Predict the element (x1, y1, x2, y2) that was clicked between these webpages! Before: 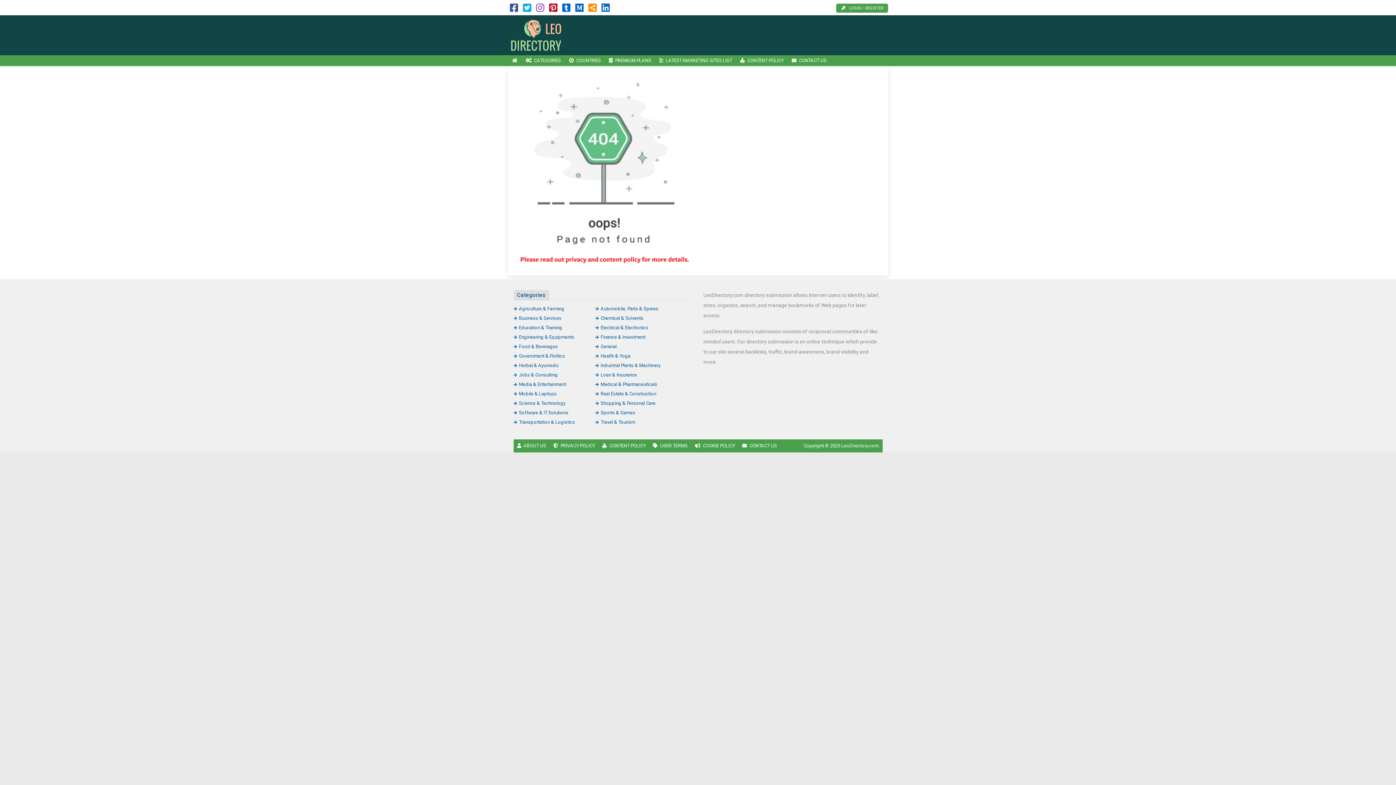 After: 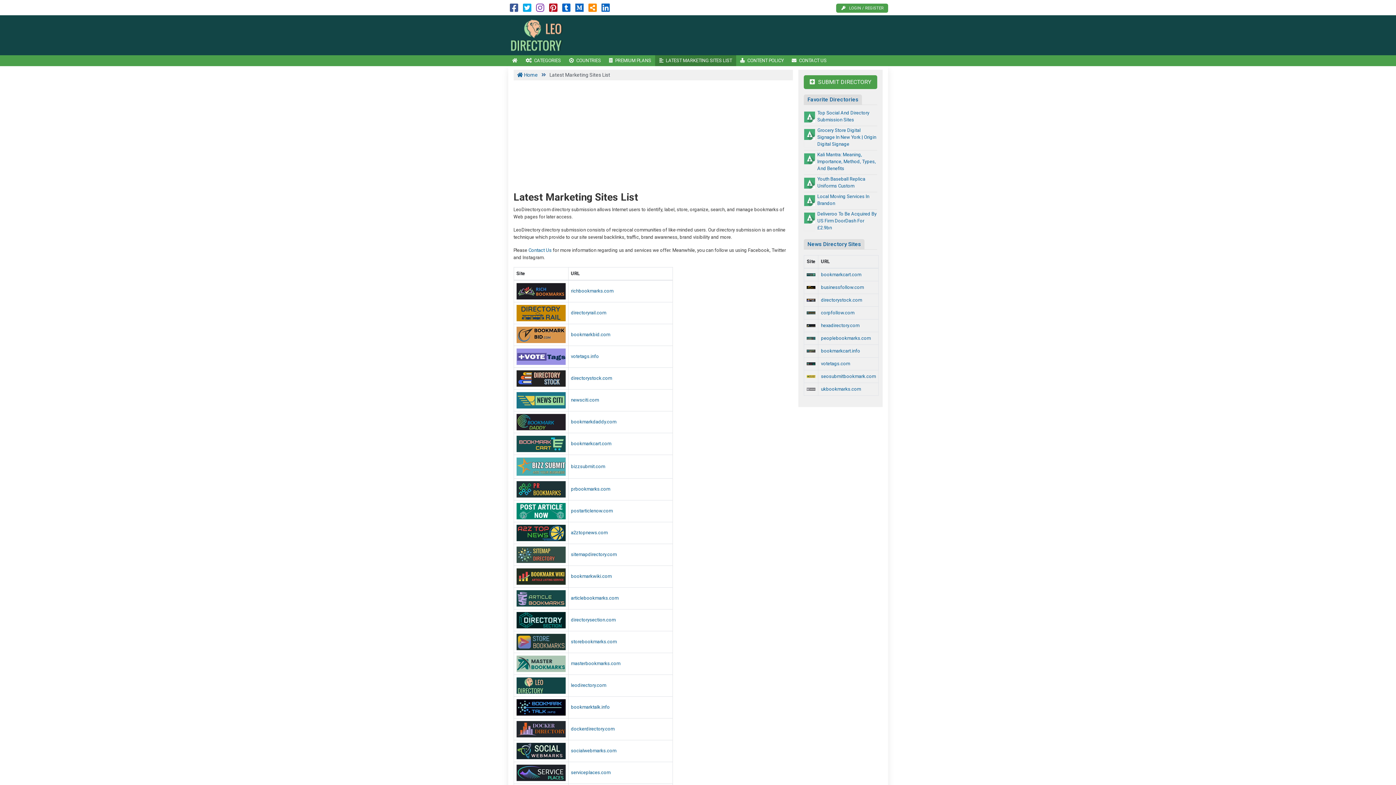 Action: bbox: (655, 55, 736, 66) label: LATEST MARKETING SITES LIST